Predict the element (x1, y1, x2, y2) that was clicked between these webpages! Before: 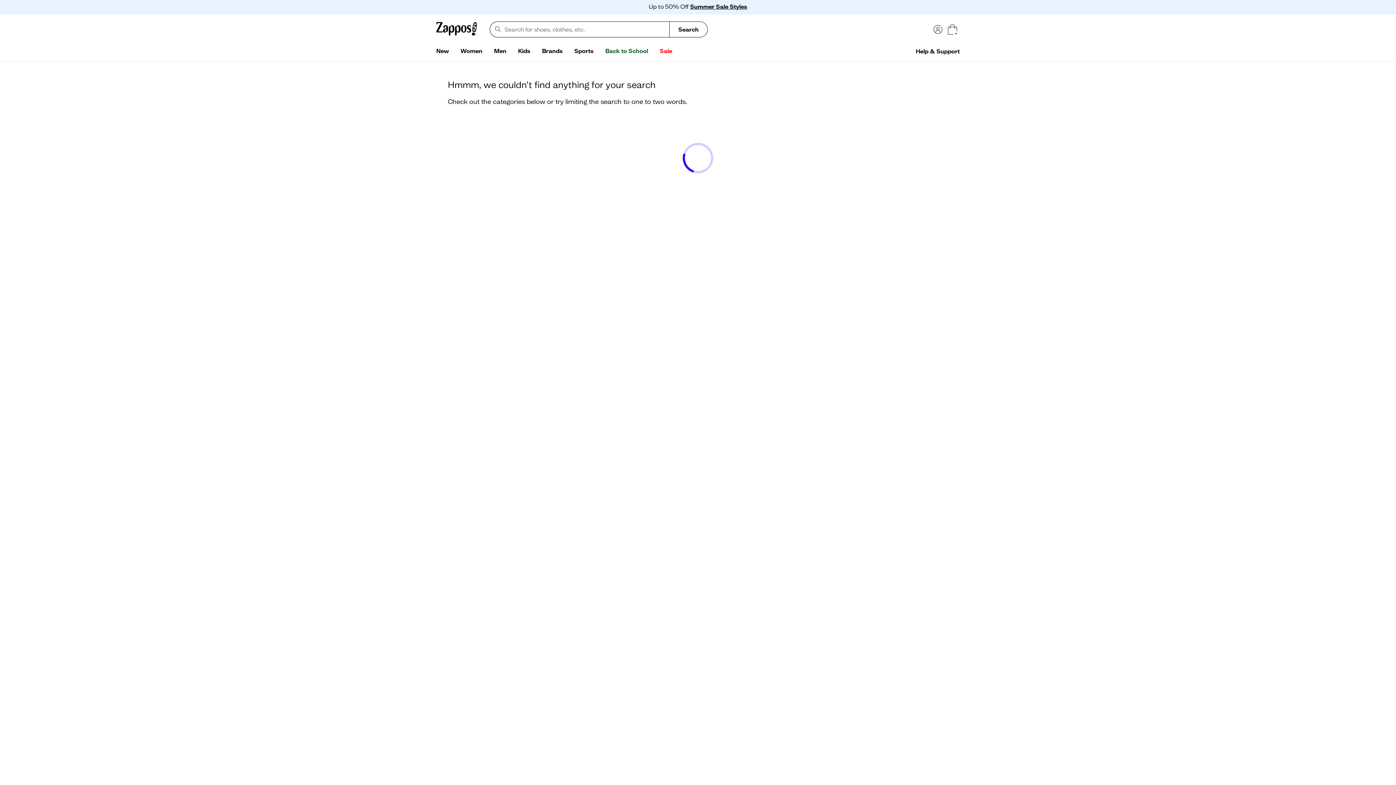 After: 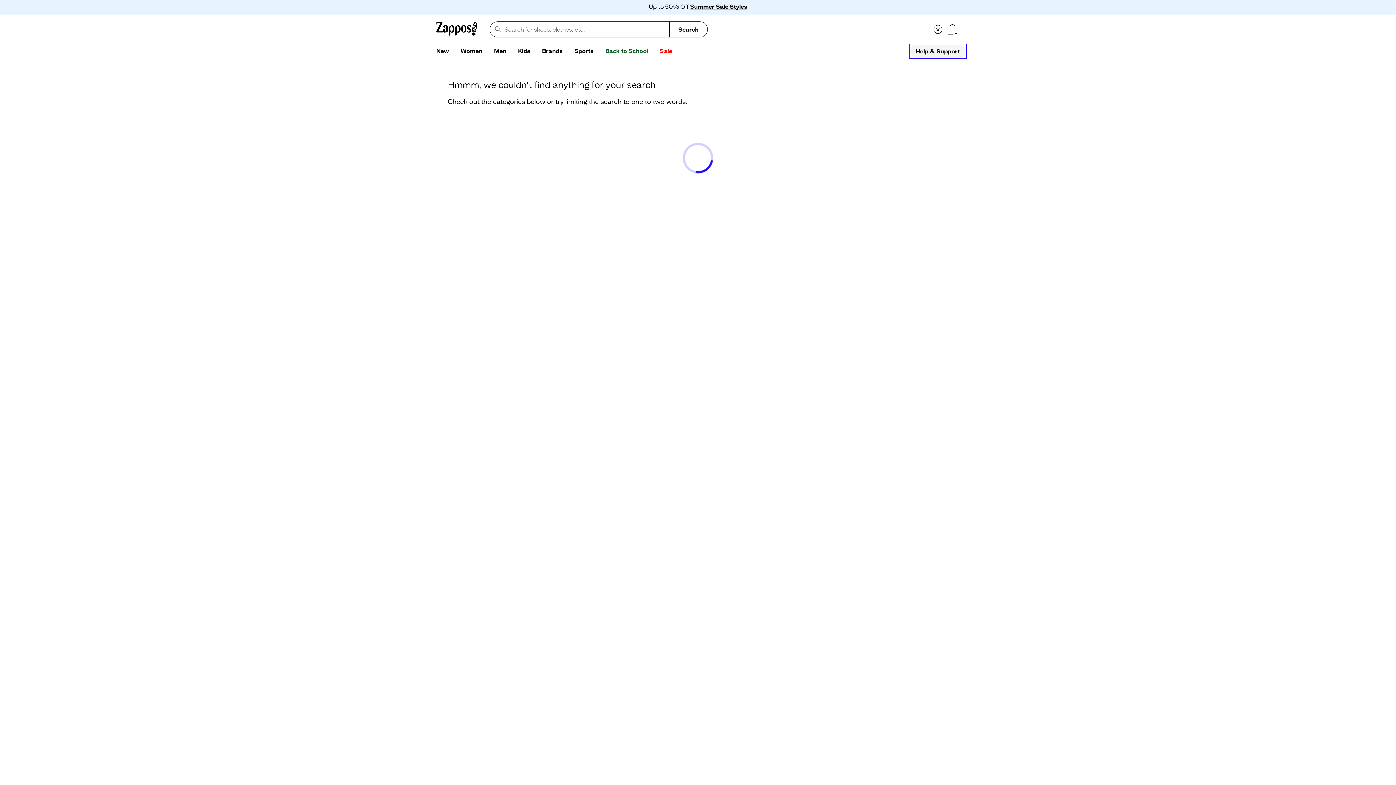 Action: label: Help & Support bbox: (910, 44, 965, 57)